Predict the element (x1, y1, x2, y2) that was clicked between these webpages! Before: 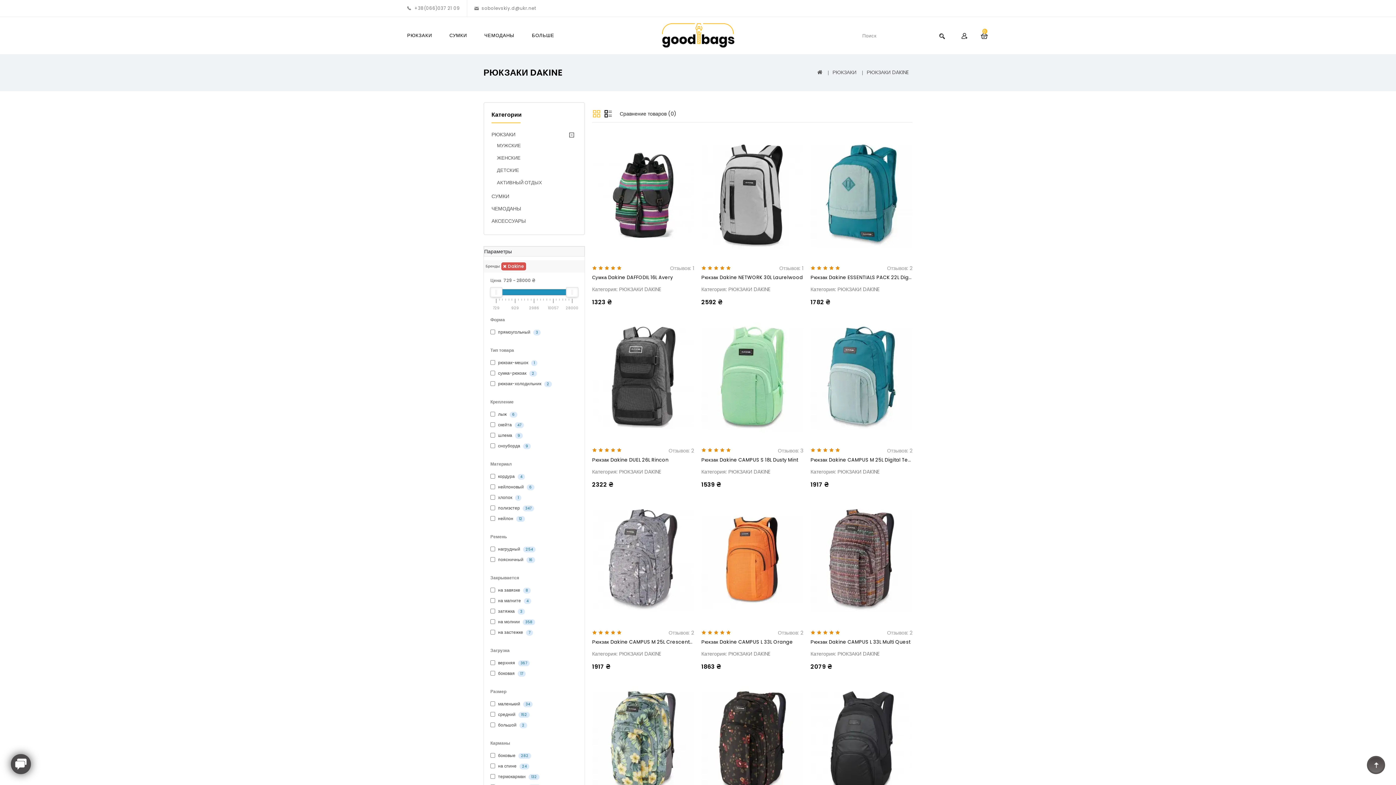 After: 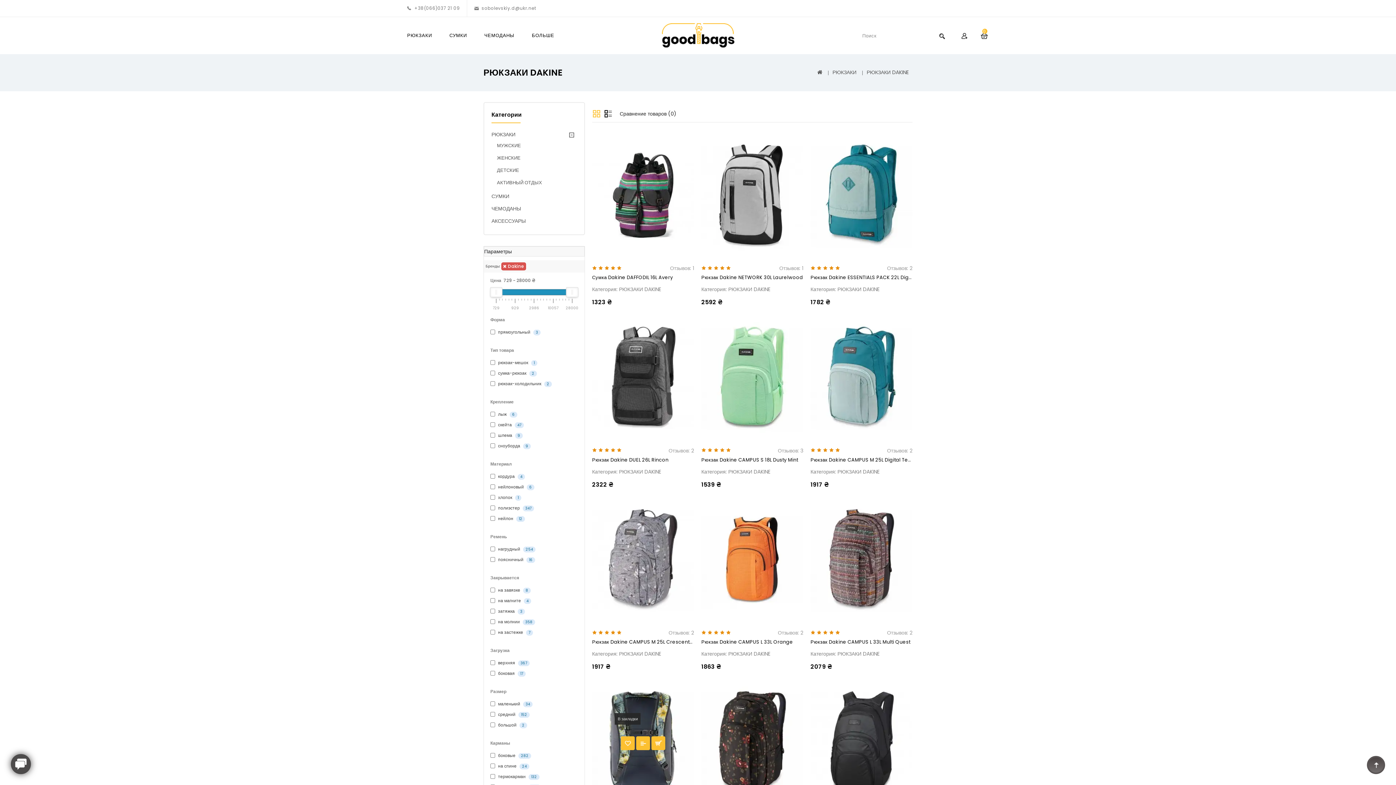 Action: bbox: (621, 728, 634, 741)